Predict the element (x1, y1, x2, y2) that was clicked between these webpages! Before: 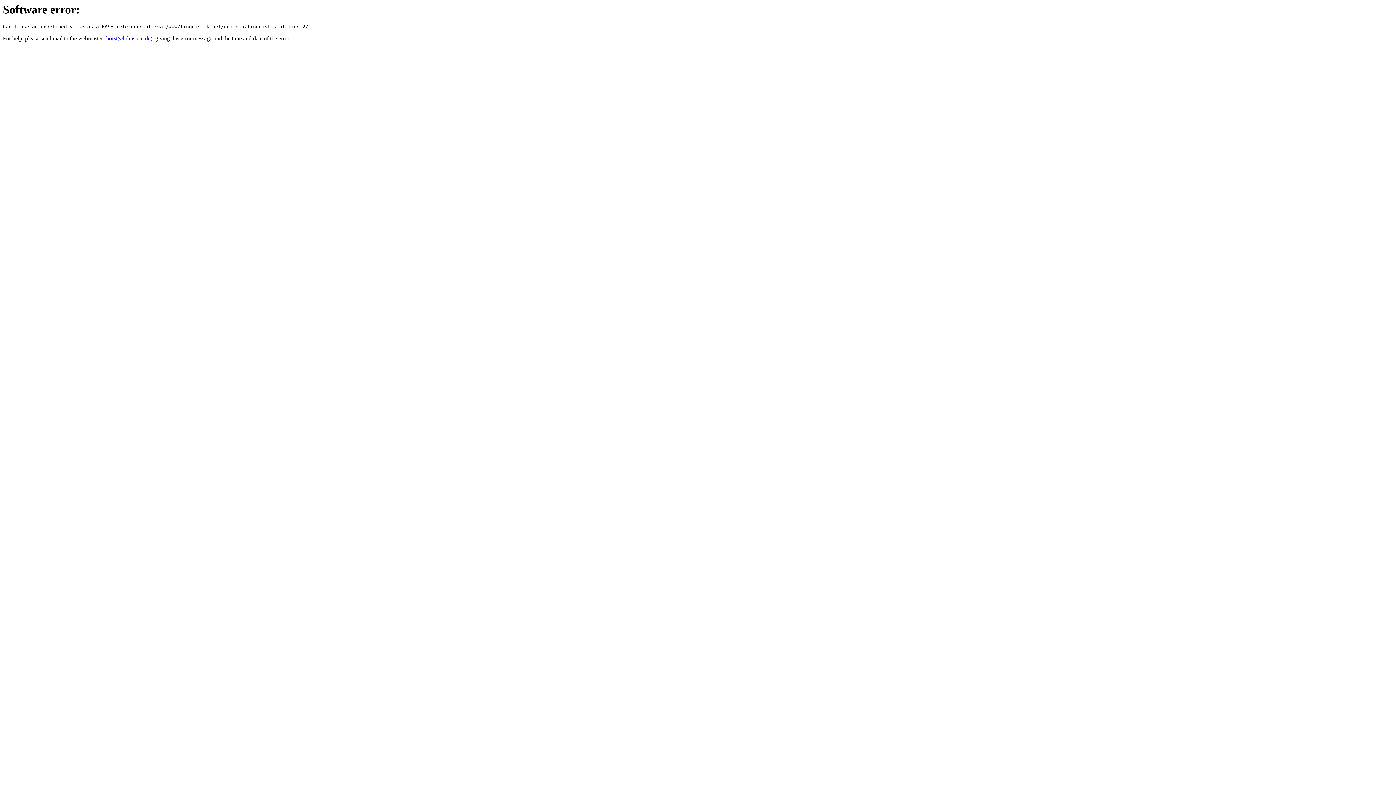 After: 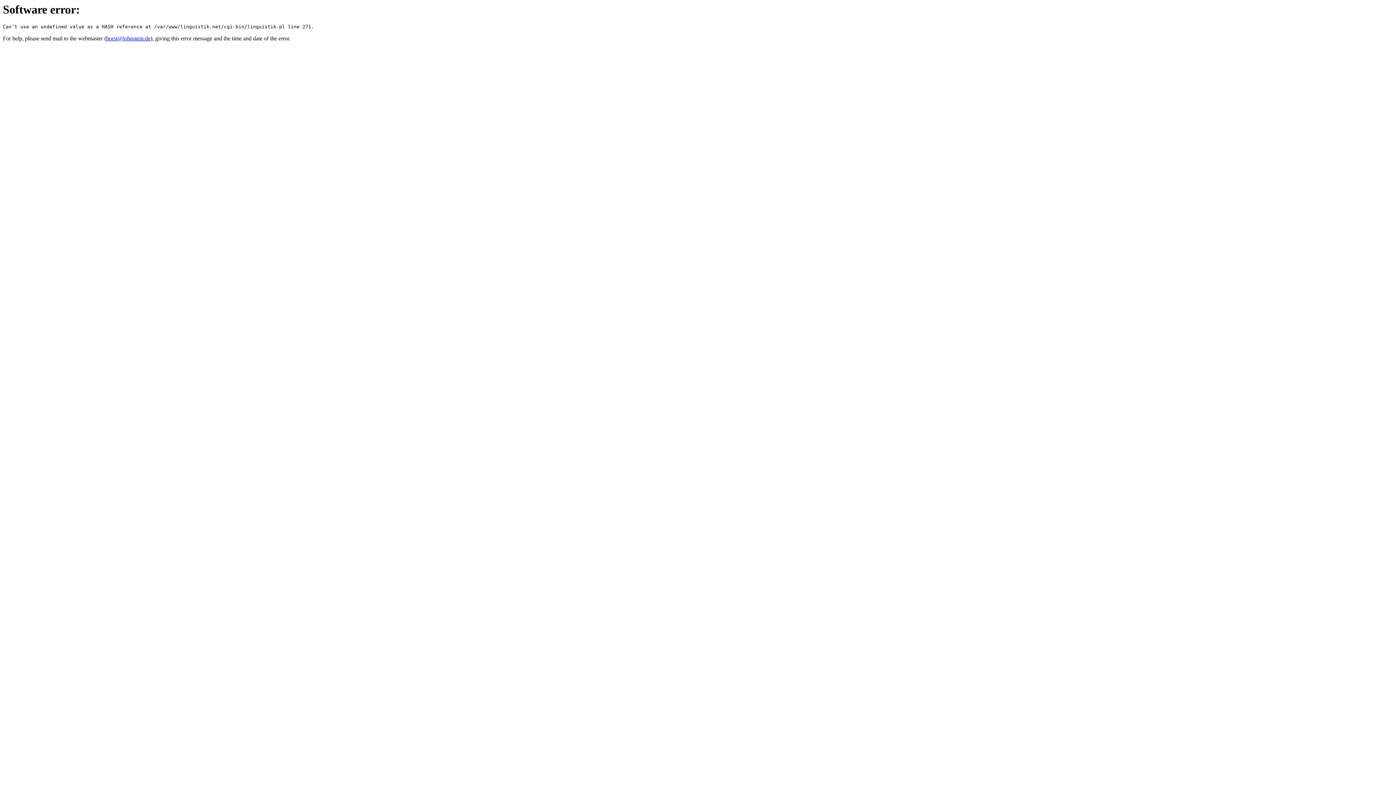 Action: label: horst@lohnstein.de bbox: (106, 35, 150, 41)